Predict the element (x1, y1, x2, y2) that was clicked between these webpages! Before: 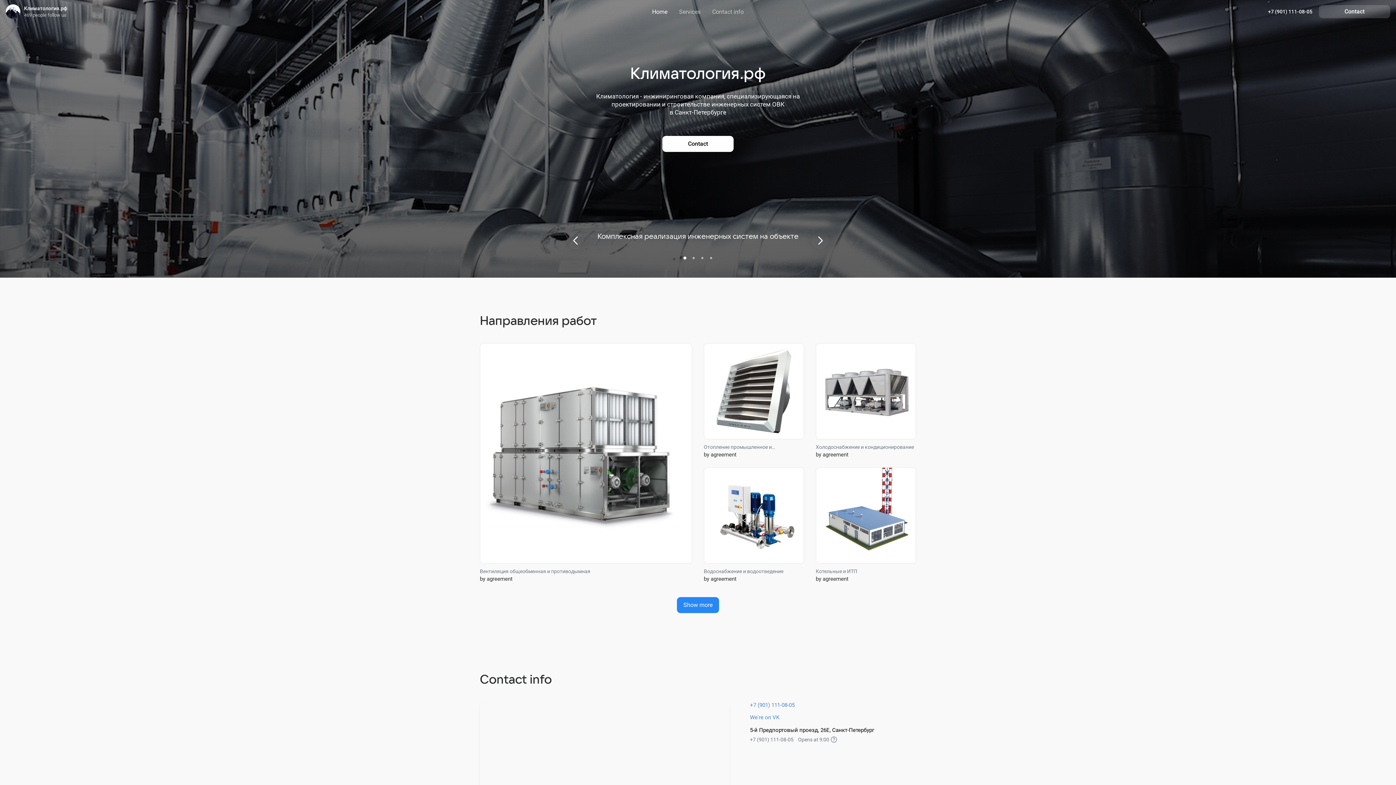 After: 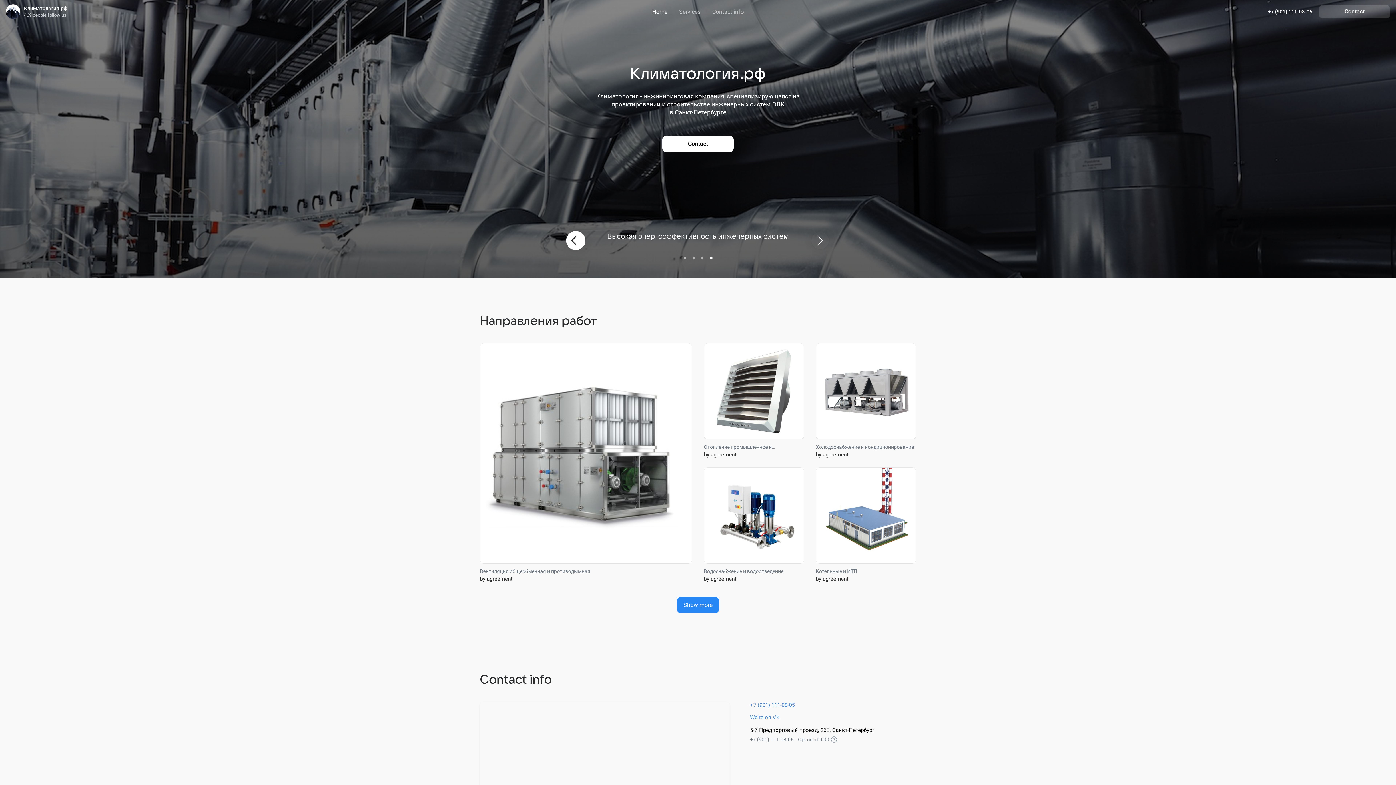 Action: bbox: (567, 232, 584, 249)